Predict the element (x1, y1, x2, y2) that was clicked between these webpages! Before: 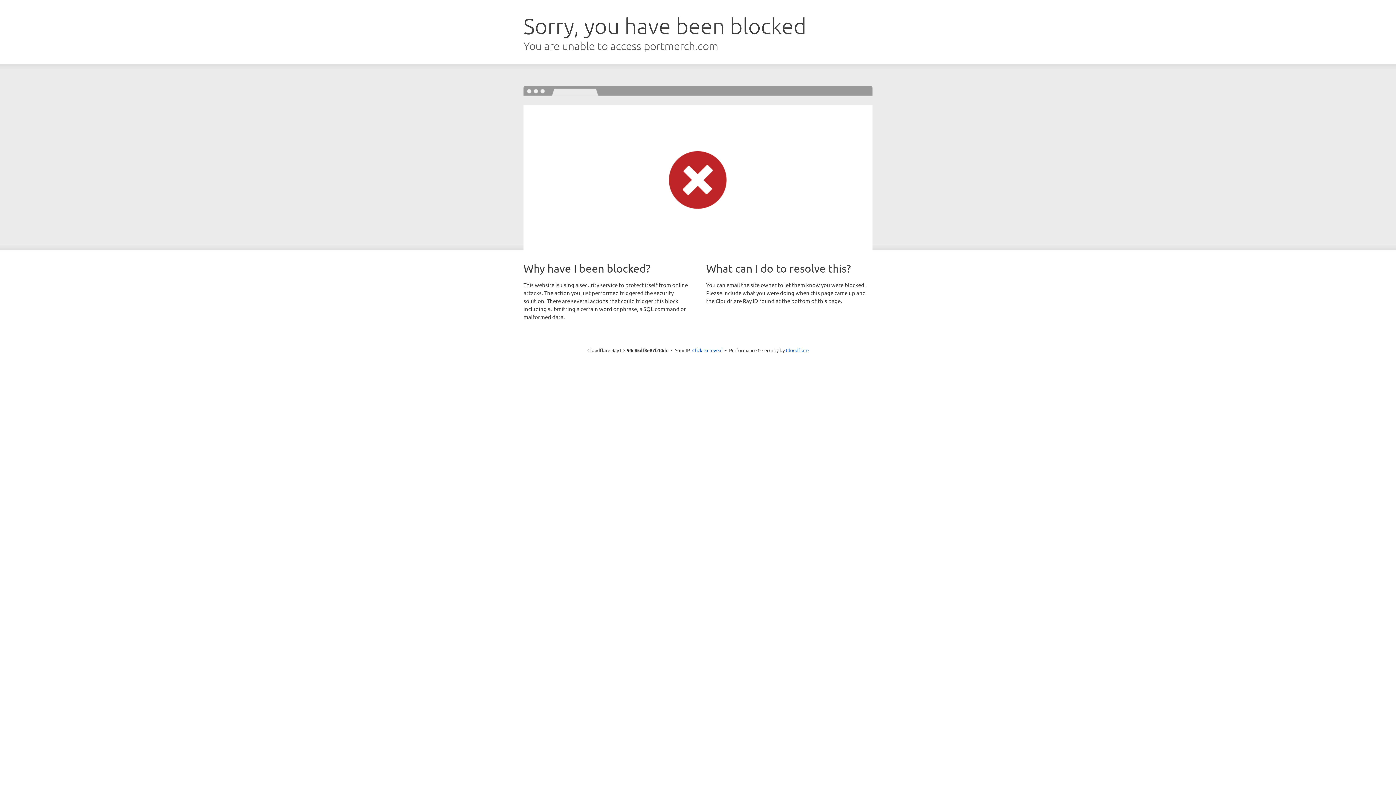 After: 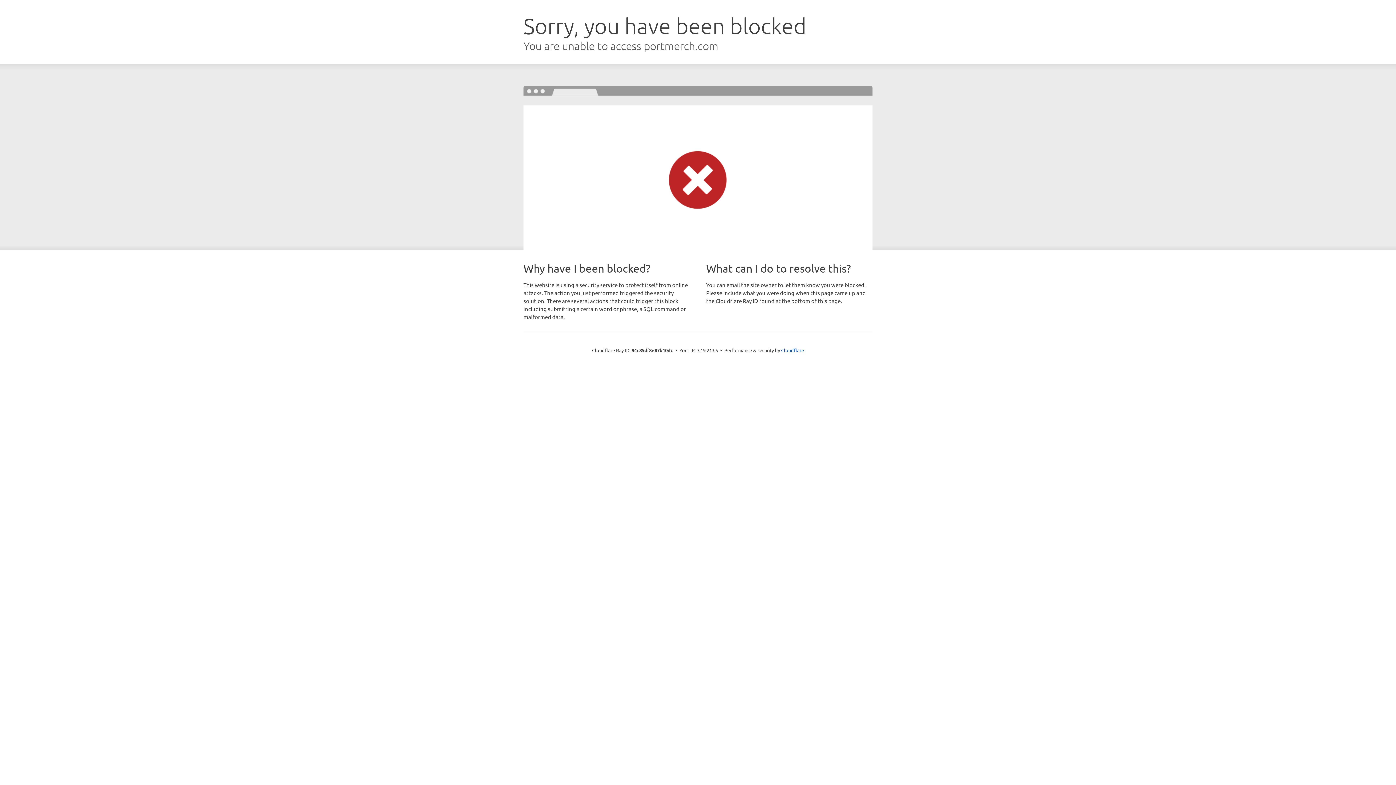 Action: label: Click to reveal bbox: (692, 346, 722, 353)